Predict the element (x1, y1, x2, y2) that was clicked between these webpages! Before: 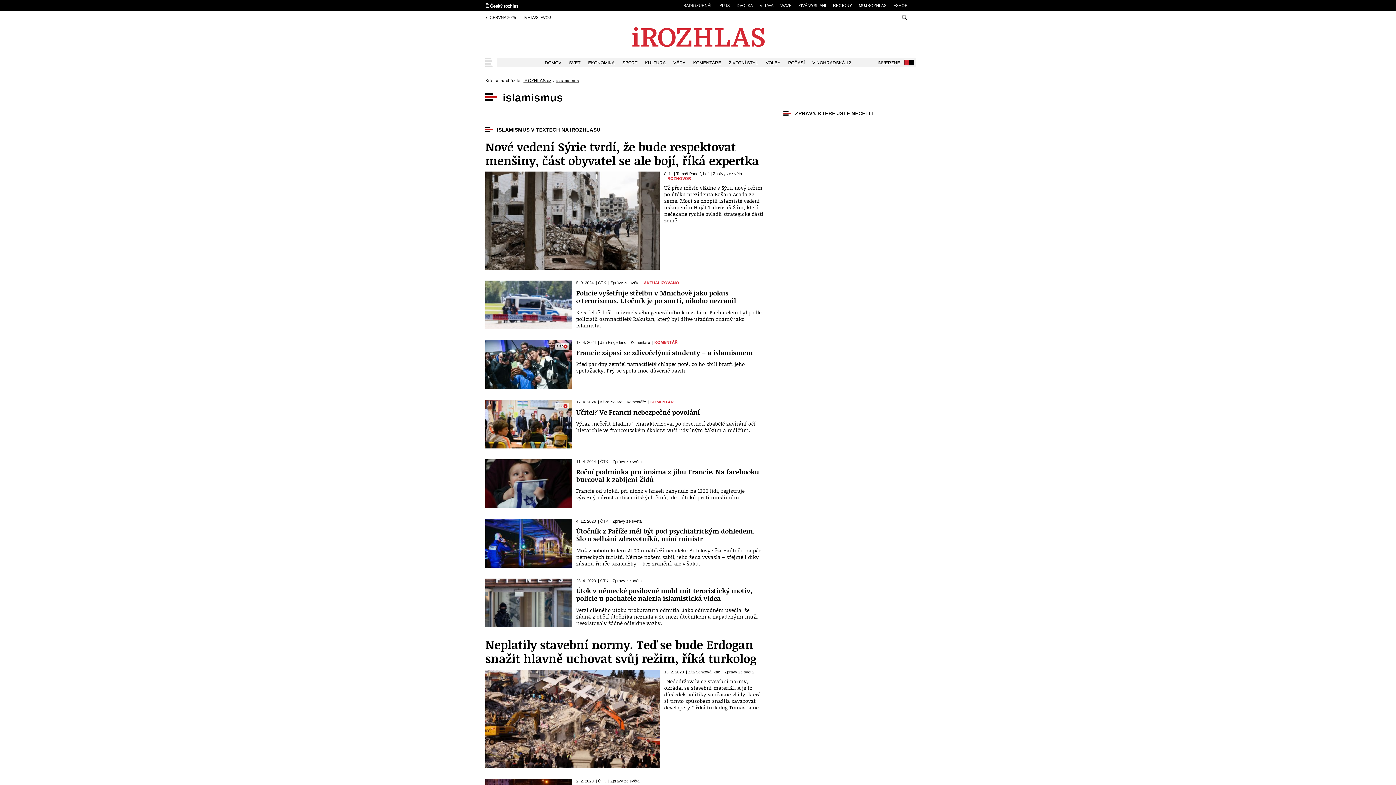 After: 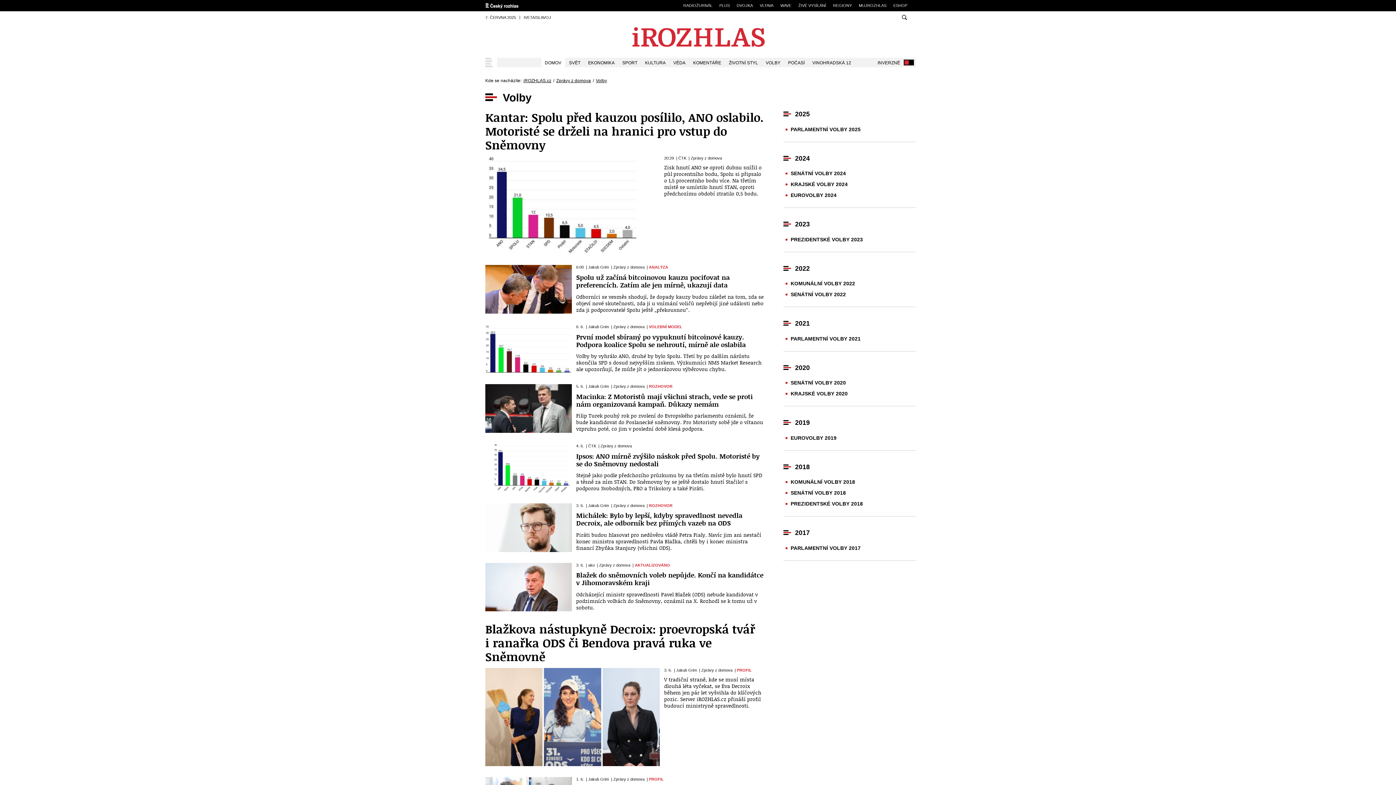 Action: label: VOLBY bbox: (762, 57, 784, 67)